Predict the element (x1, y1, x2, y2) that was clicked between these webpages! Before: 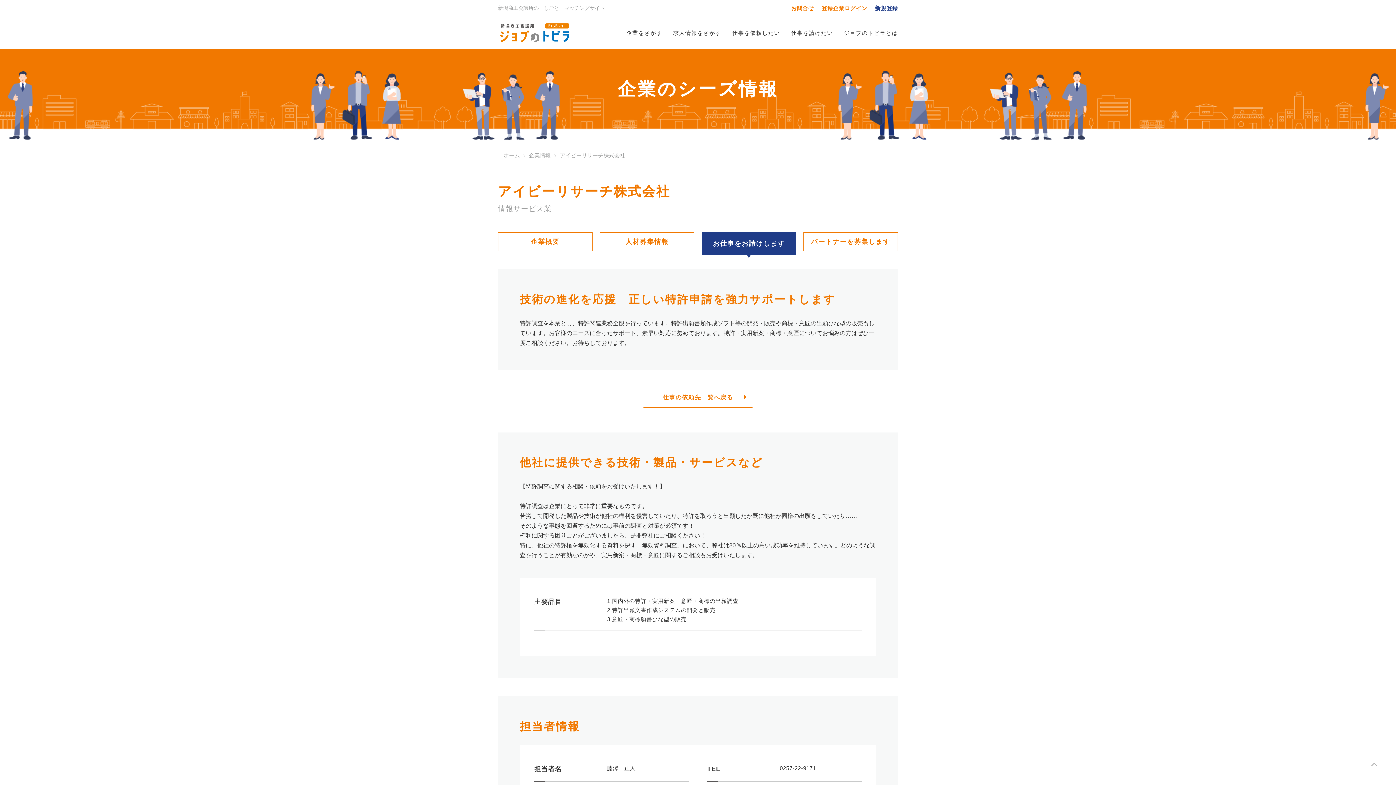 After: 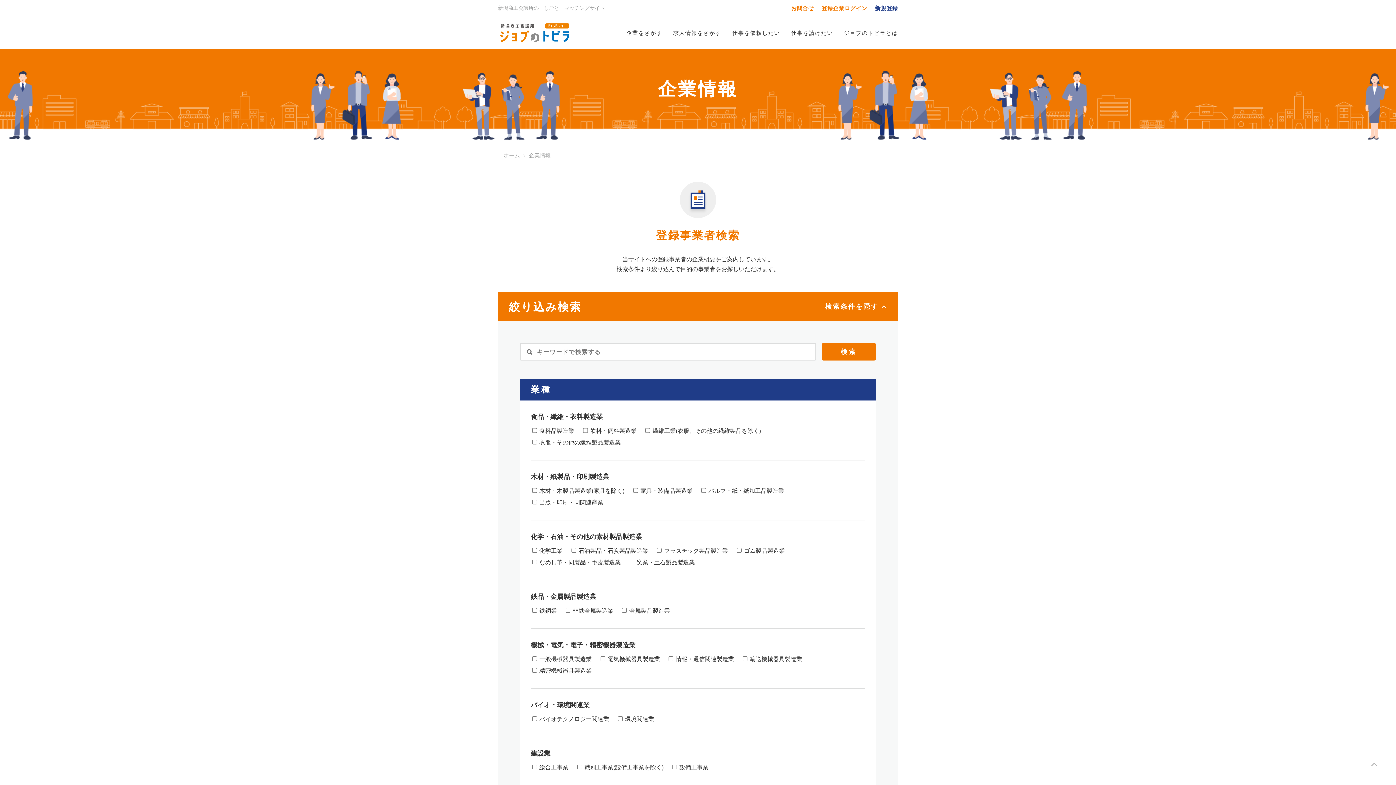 Action: label: 企業情報 bbox: (529, 150, 550, 160)